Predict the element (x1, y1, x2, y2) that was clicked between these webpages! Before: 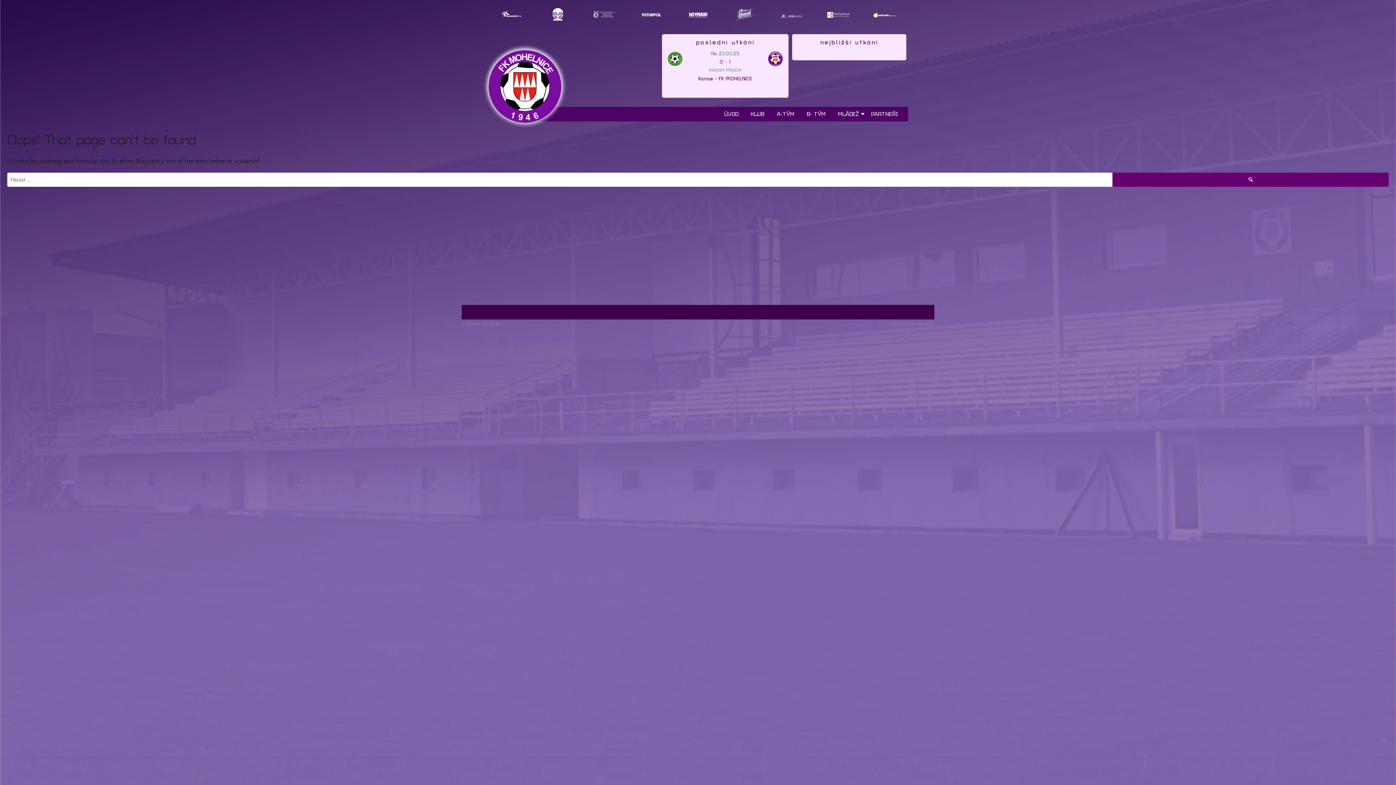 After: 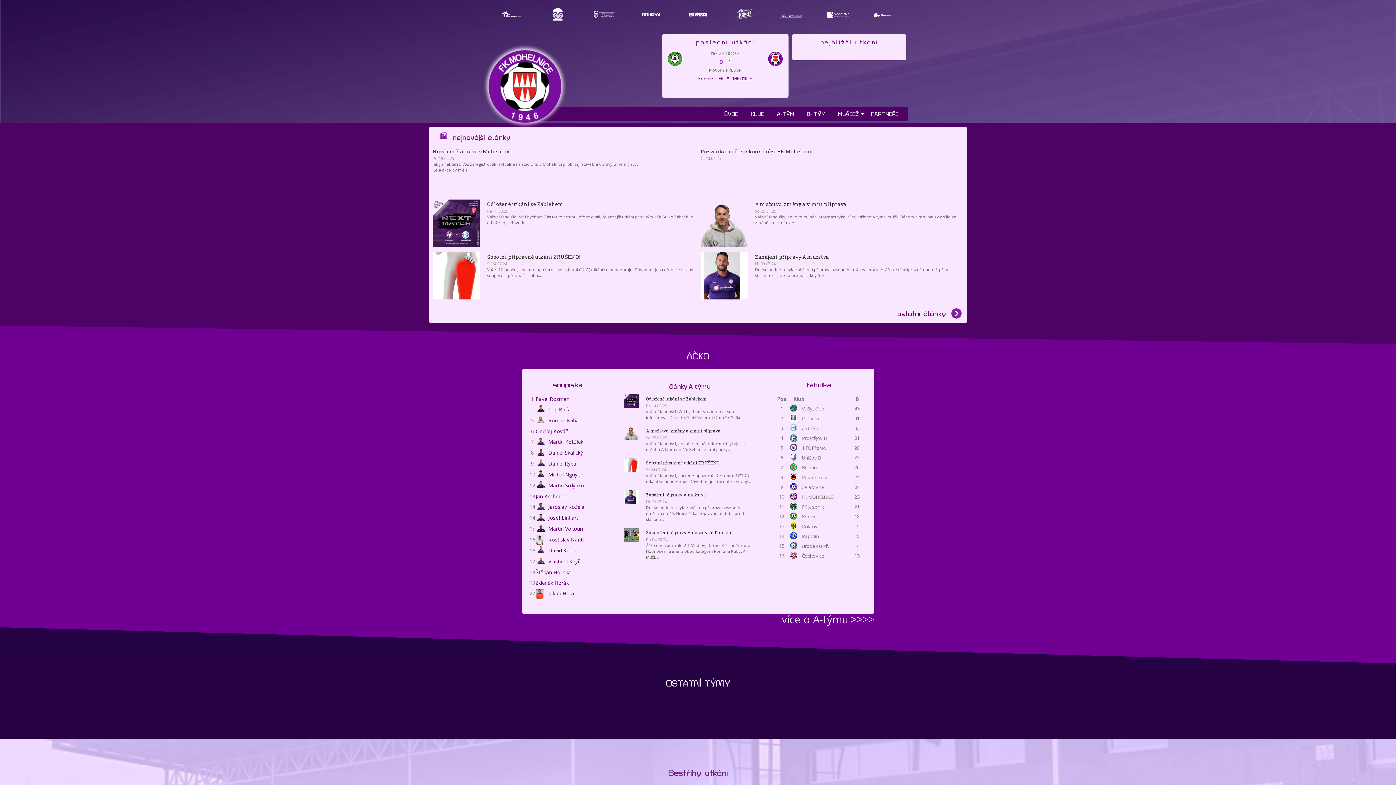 Action: label: ÚVOD bbox: (721, 106, 741, 121)